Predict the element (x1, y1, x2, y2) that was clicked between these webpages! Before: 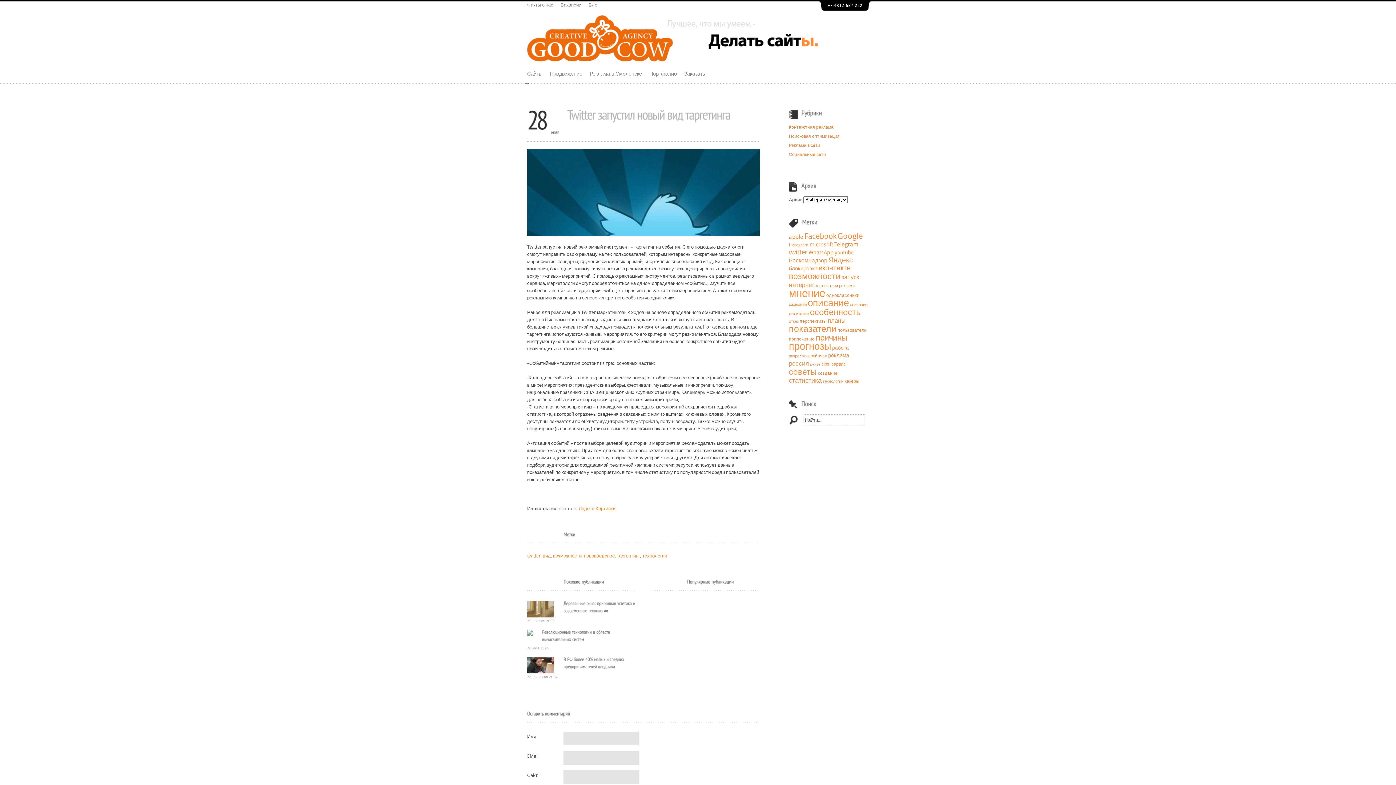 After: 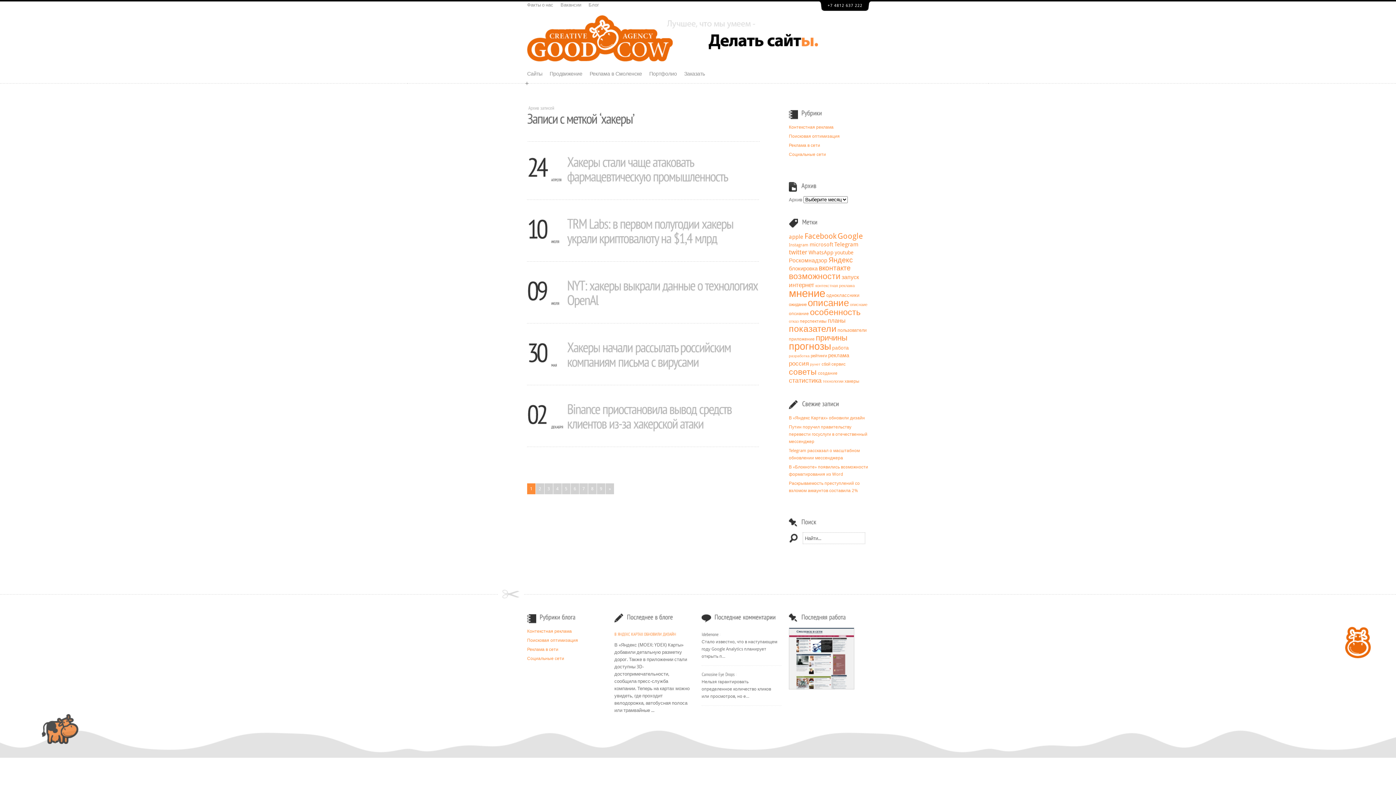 Action: label: хакеры bbox: (844, 378, 859, 384)